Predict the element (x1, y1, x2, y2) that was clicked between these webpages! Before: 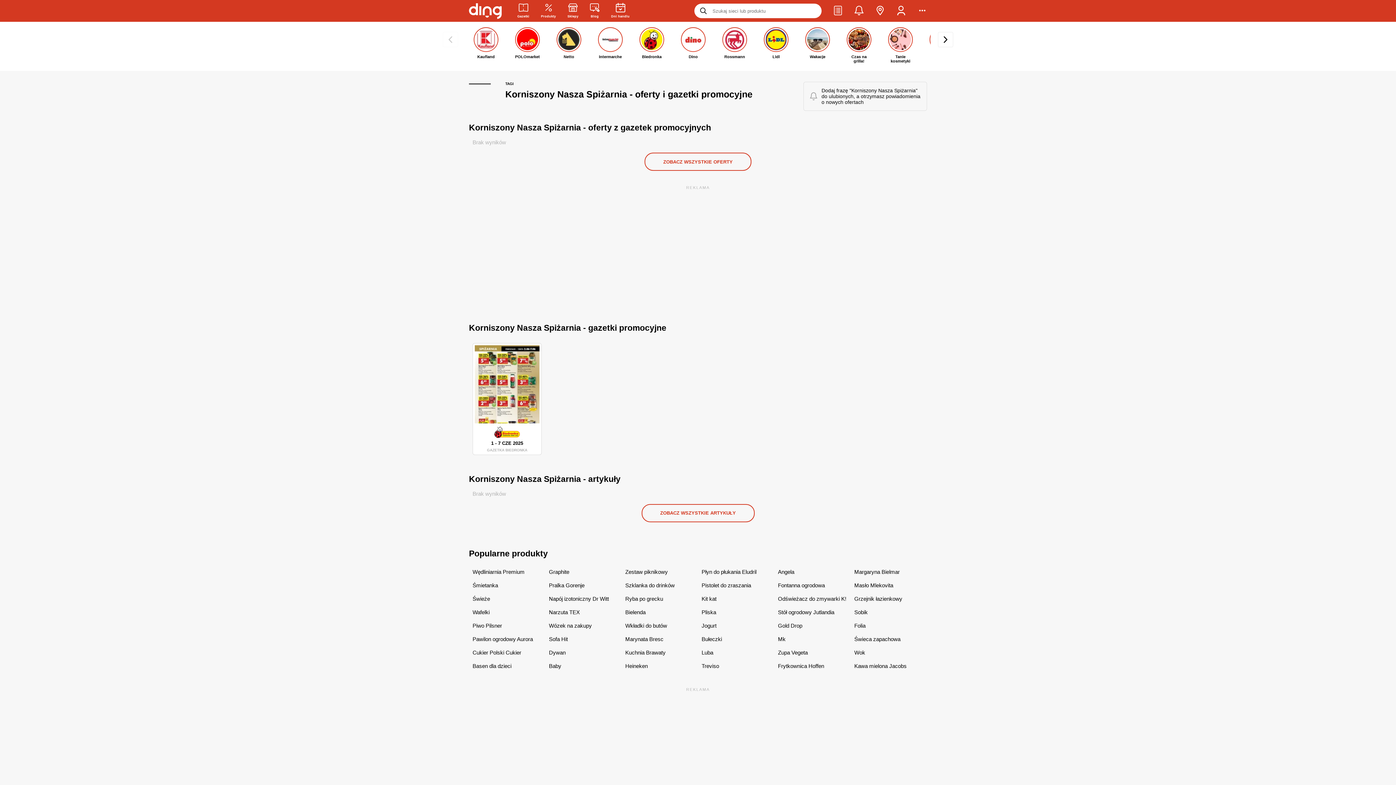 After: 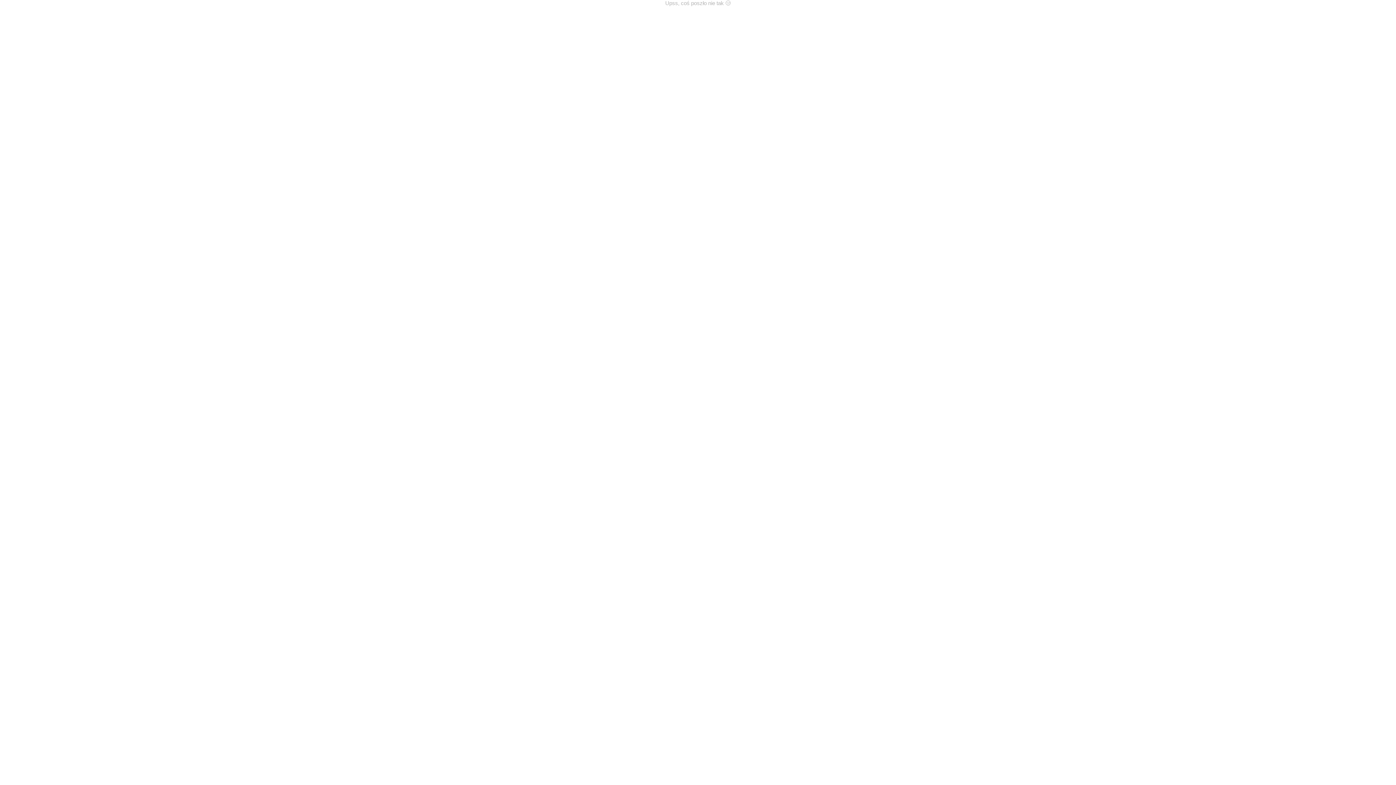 Action: label: Treviso bbox: (701, 663, 719, 669)